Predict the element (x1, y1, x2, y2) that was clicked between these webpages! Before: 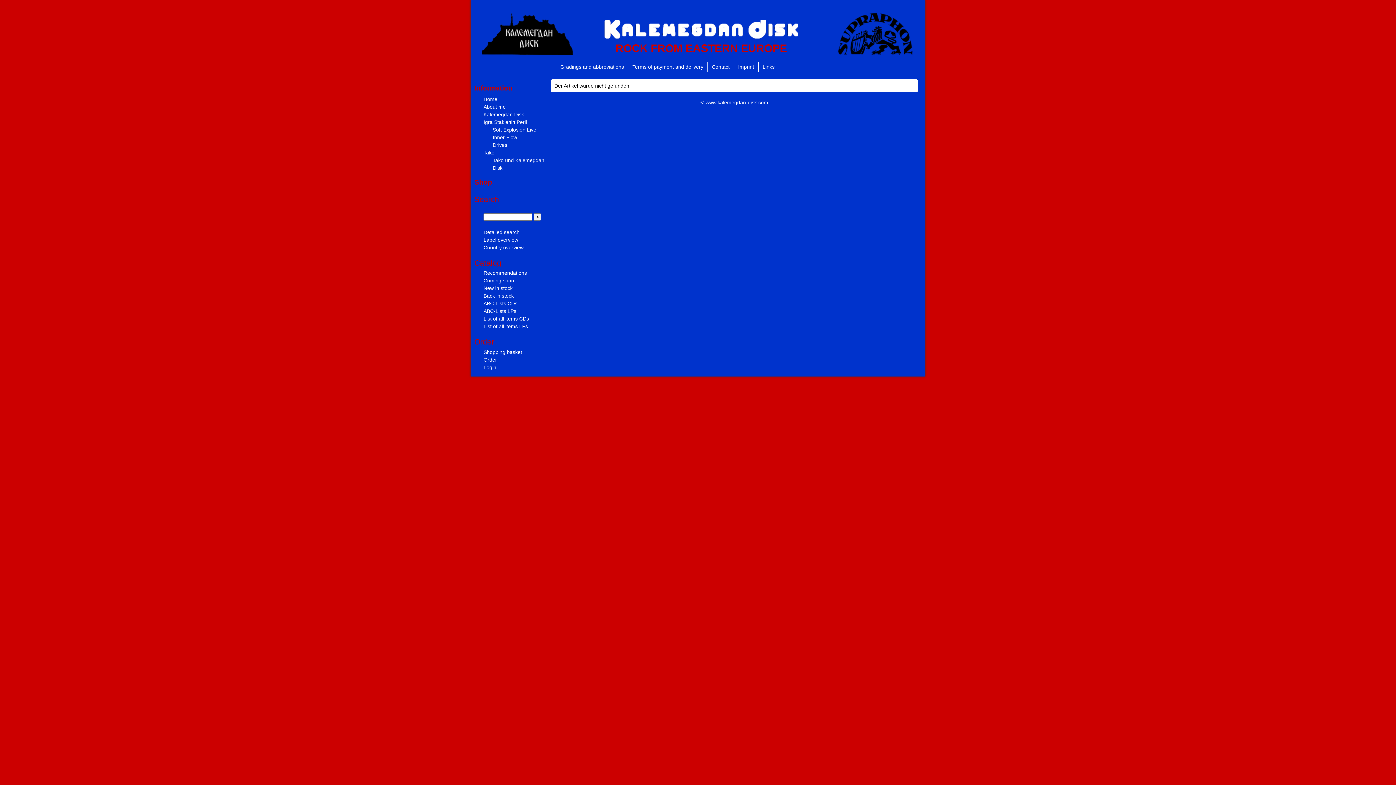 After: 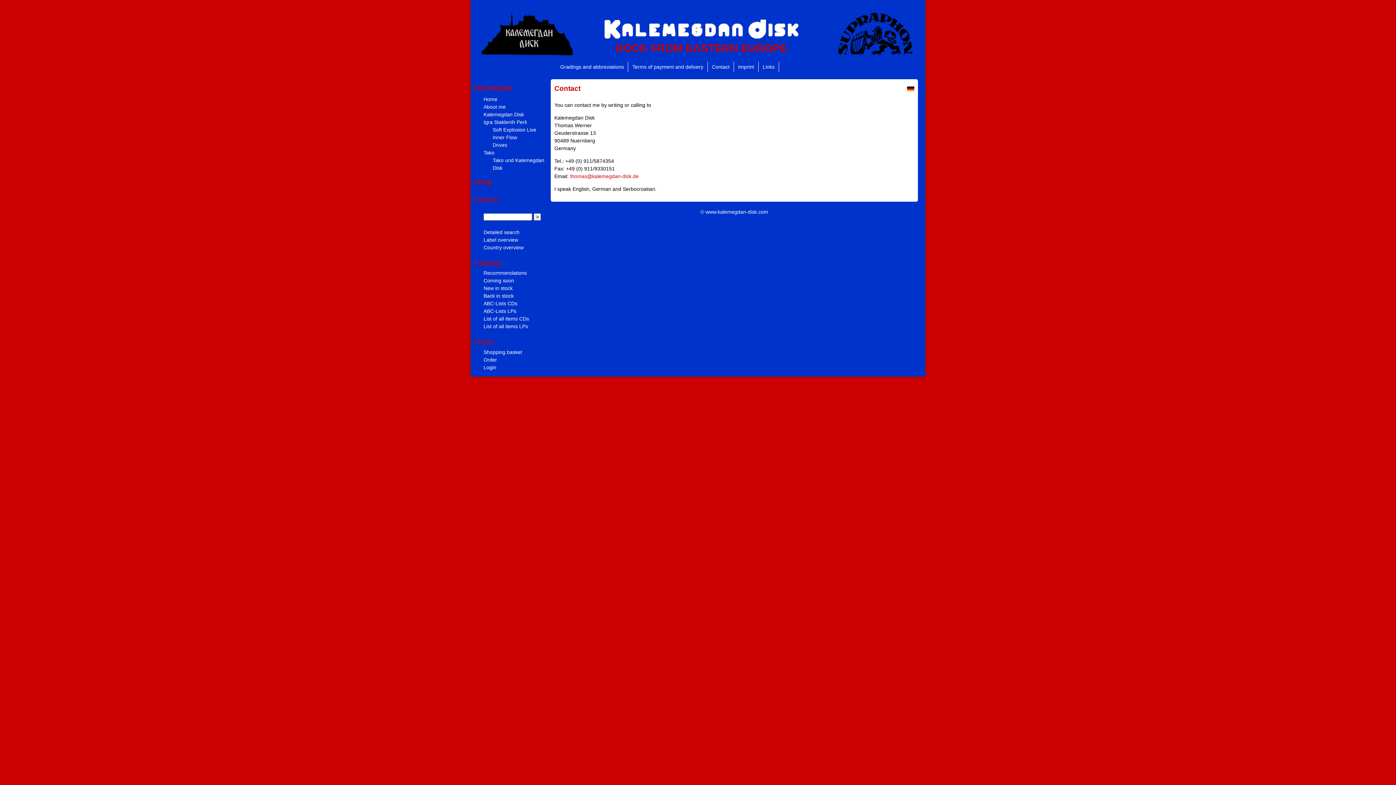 Action: bbox: (707, 61, 733, 72) label: Contact